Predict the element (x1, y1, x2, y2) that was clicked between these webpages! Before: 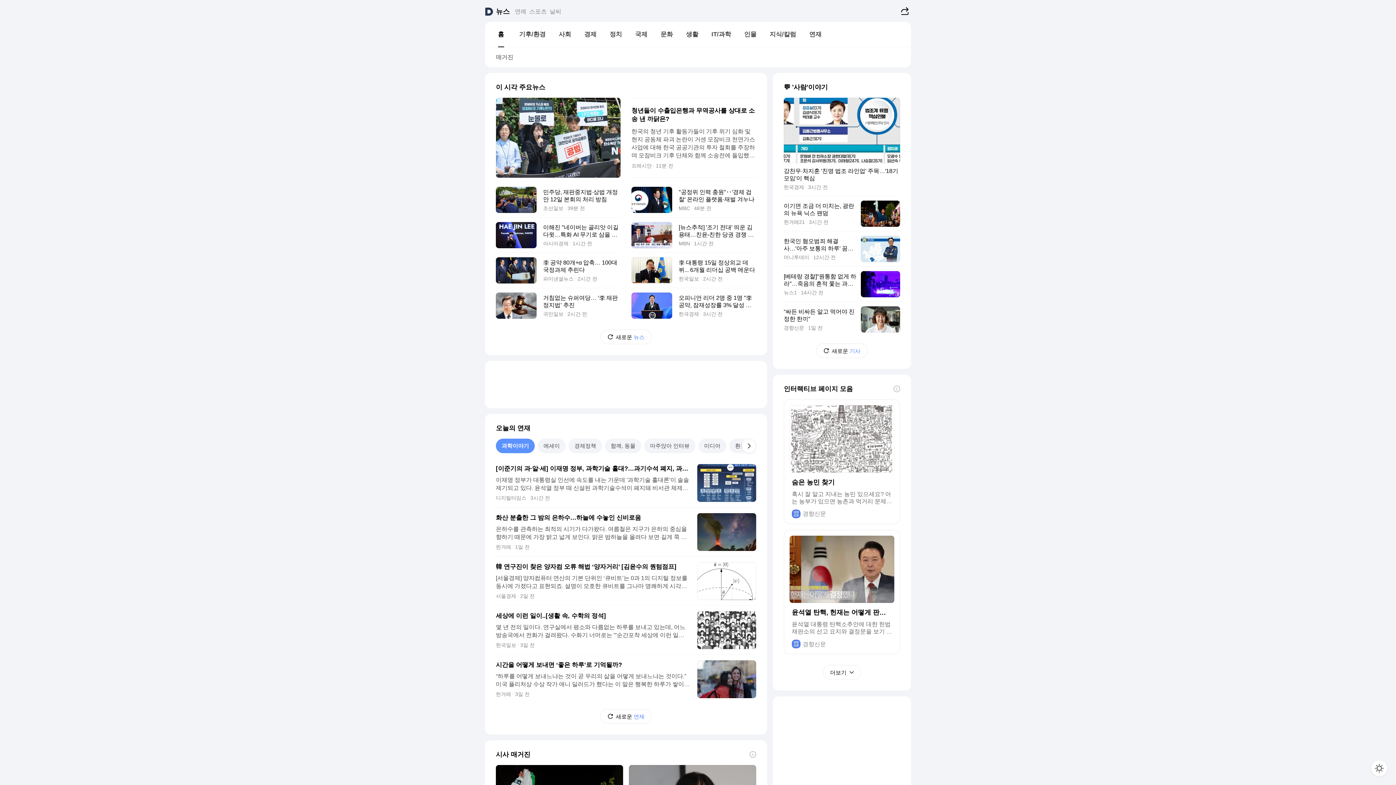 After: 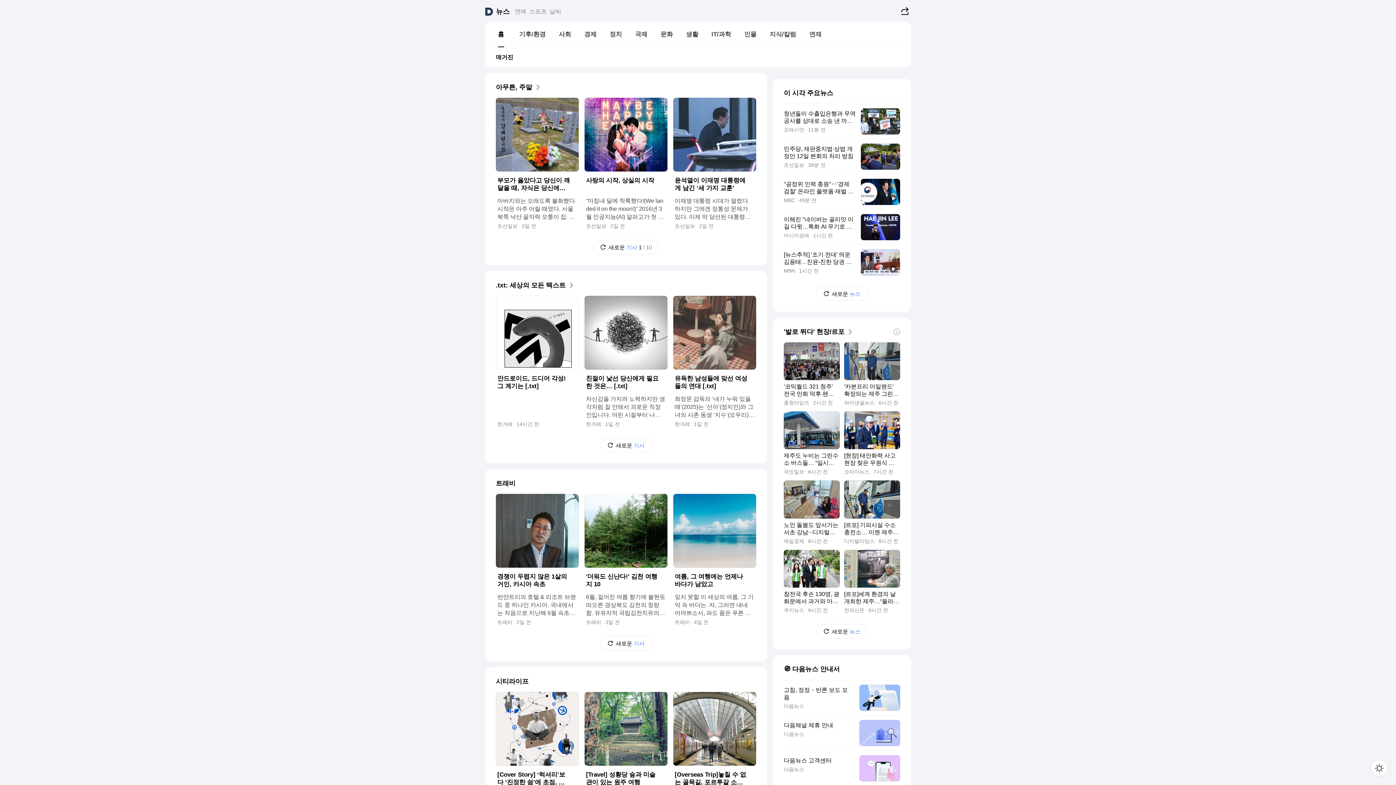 Action: label: 매거진 bbox: (490, 50, 519, 64)